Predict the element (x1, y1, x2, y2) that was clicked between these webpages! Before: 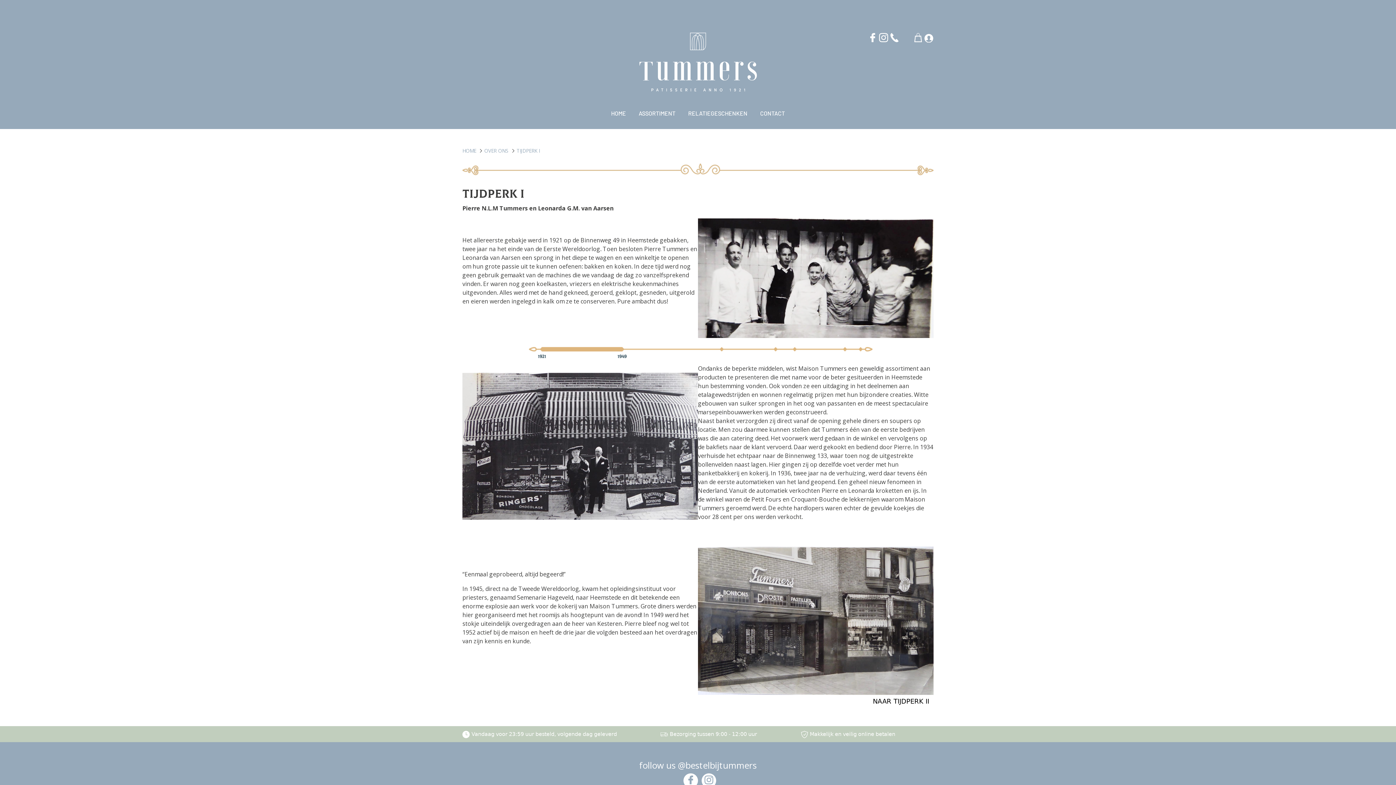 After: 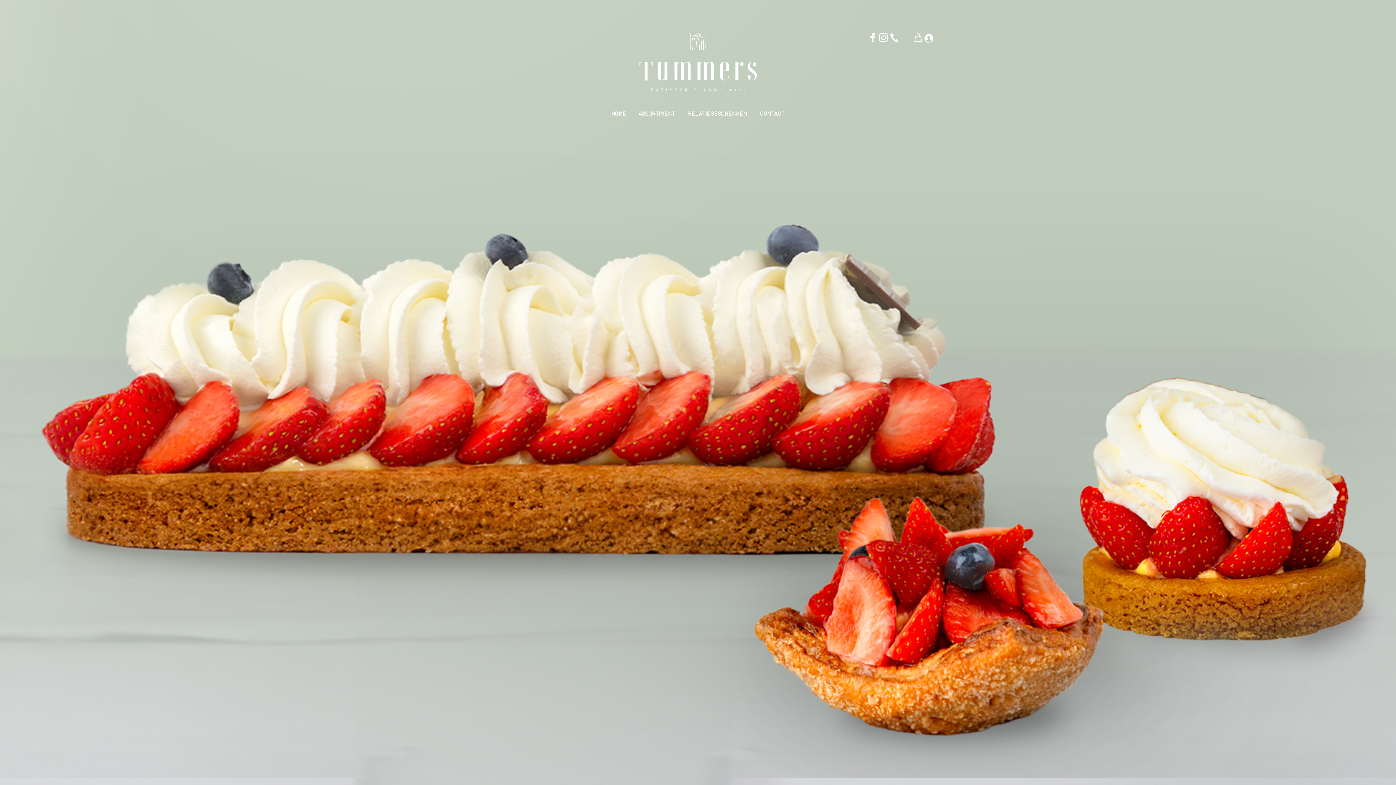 Action: bbox: (605, 106, 632, 120) label: HOME